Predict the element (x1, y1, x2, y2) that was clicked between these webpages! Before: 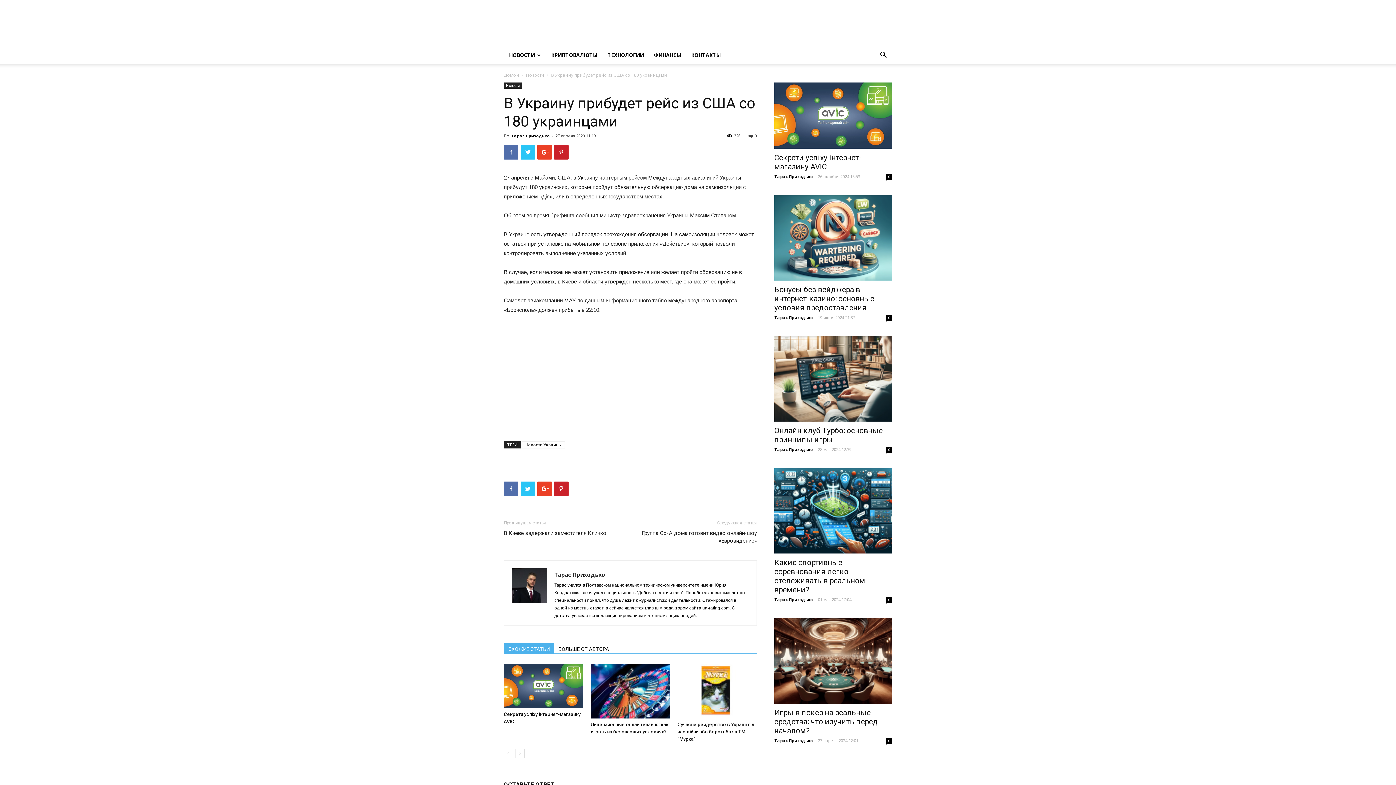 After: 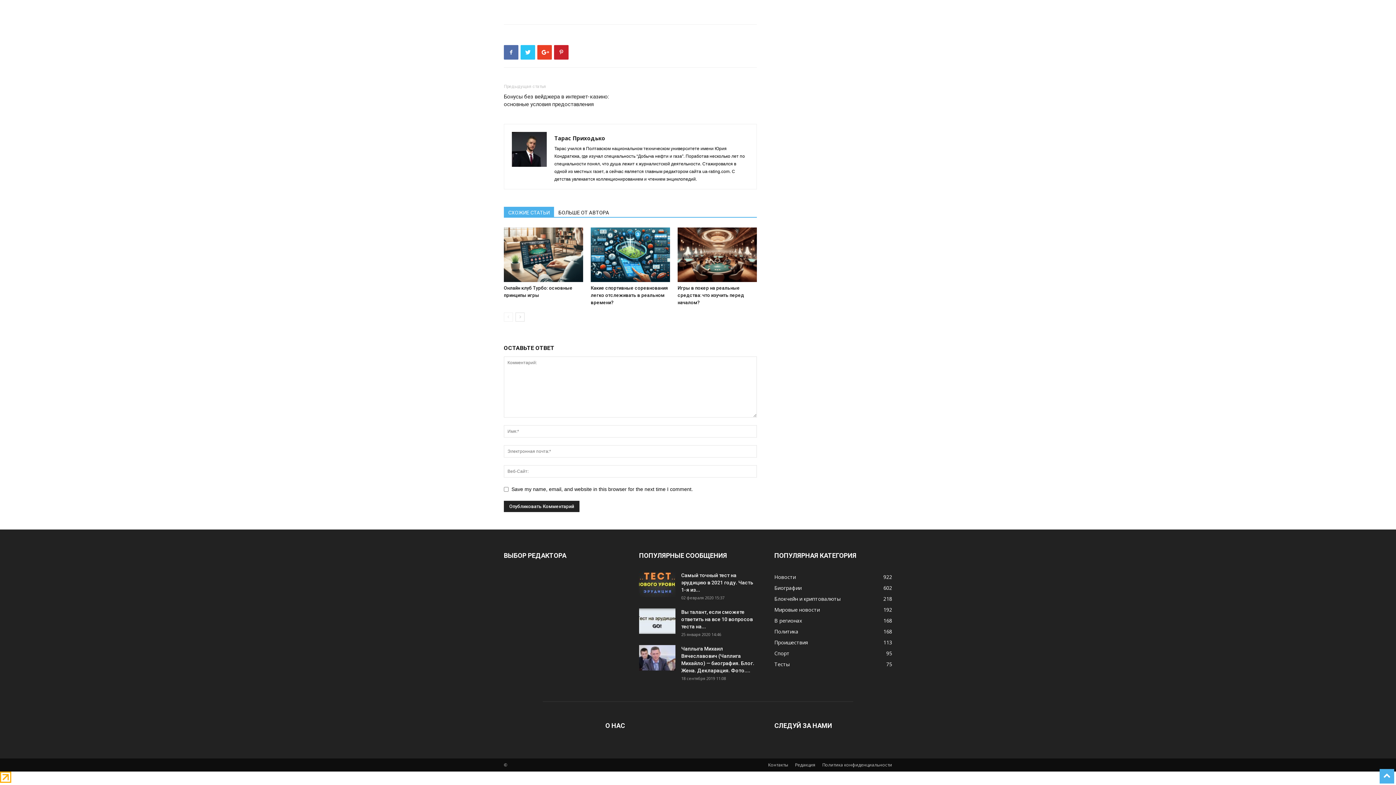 Action: bbox: (886, 173, 892, 179) label: 0